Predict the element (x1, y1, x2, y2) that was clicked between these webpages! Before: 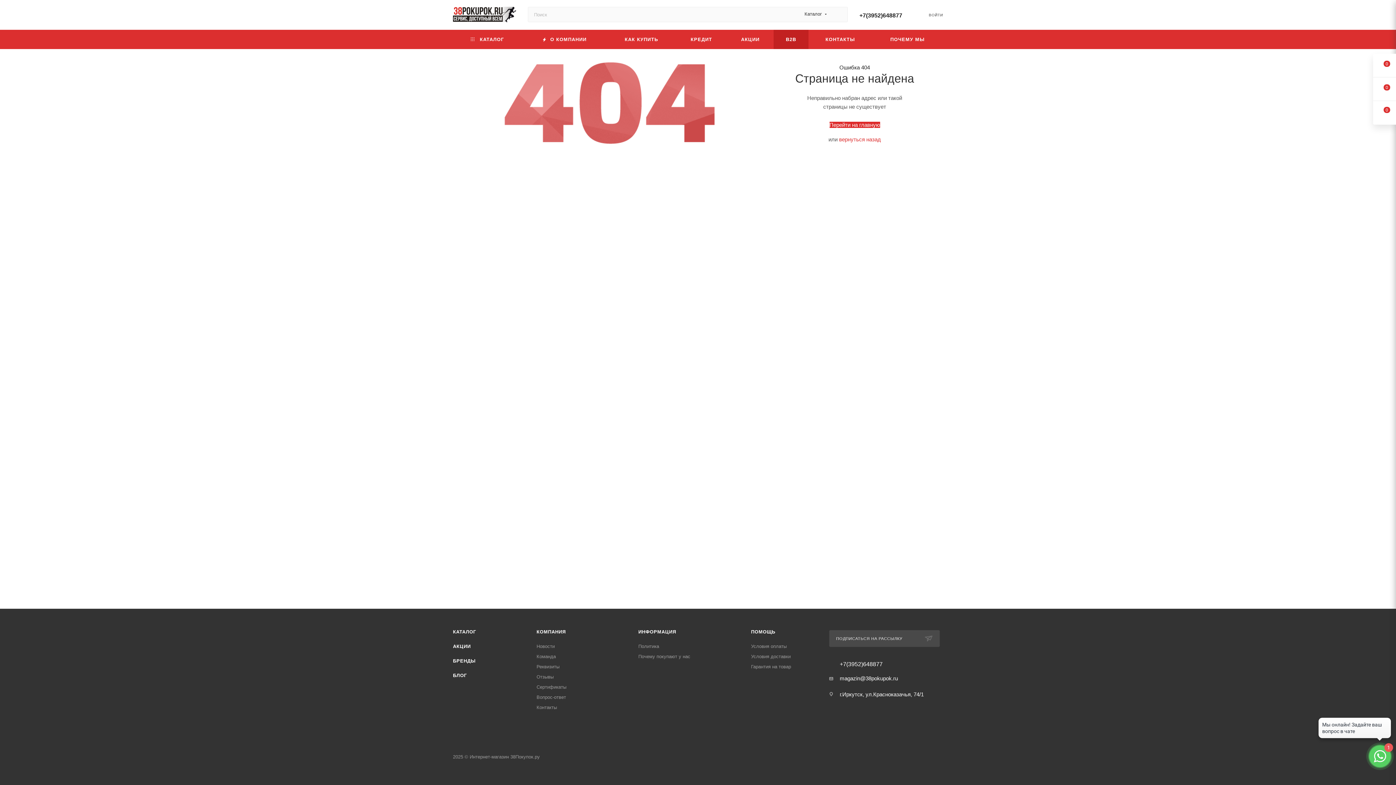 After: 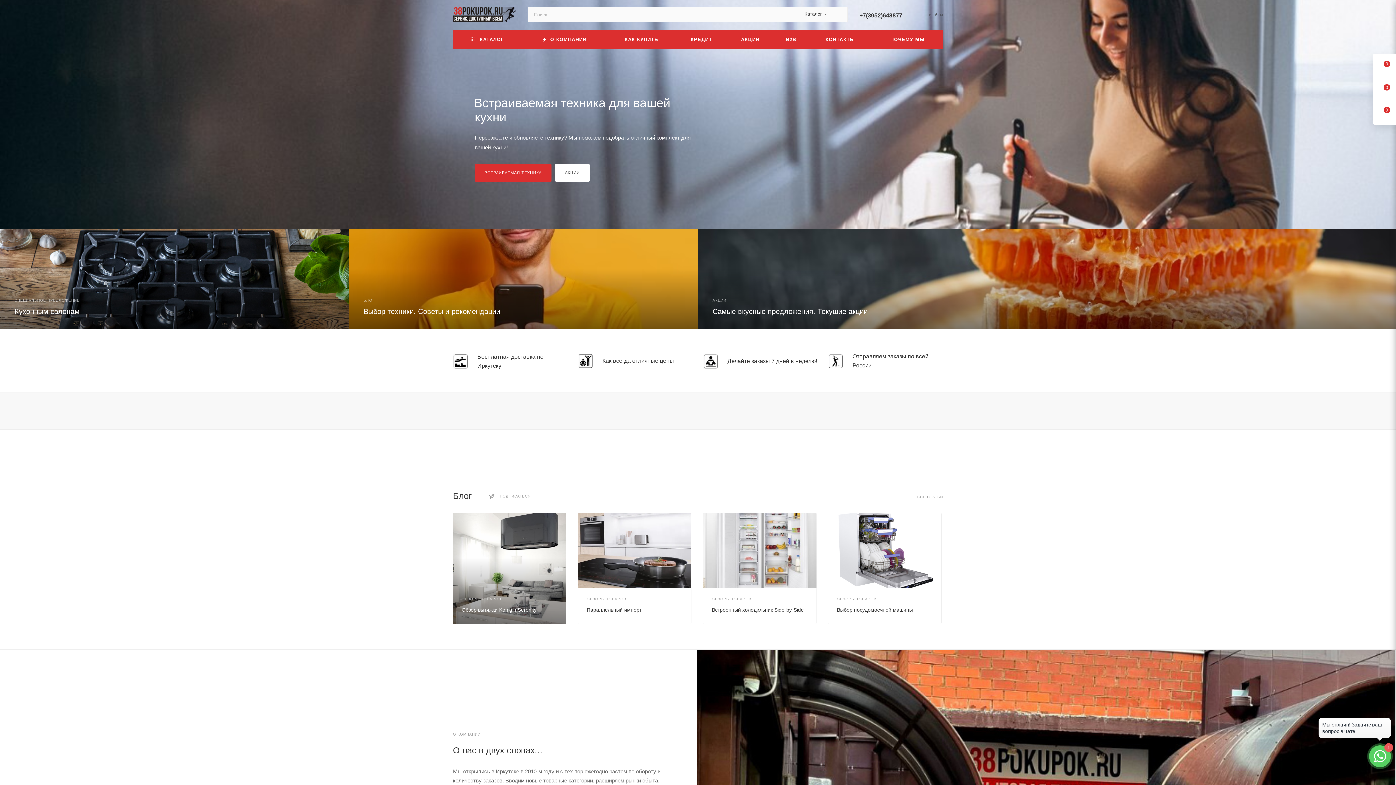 Action: bbox: (453, 0, 516, 29)